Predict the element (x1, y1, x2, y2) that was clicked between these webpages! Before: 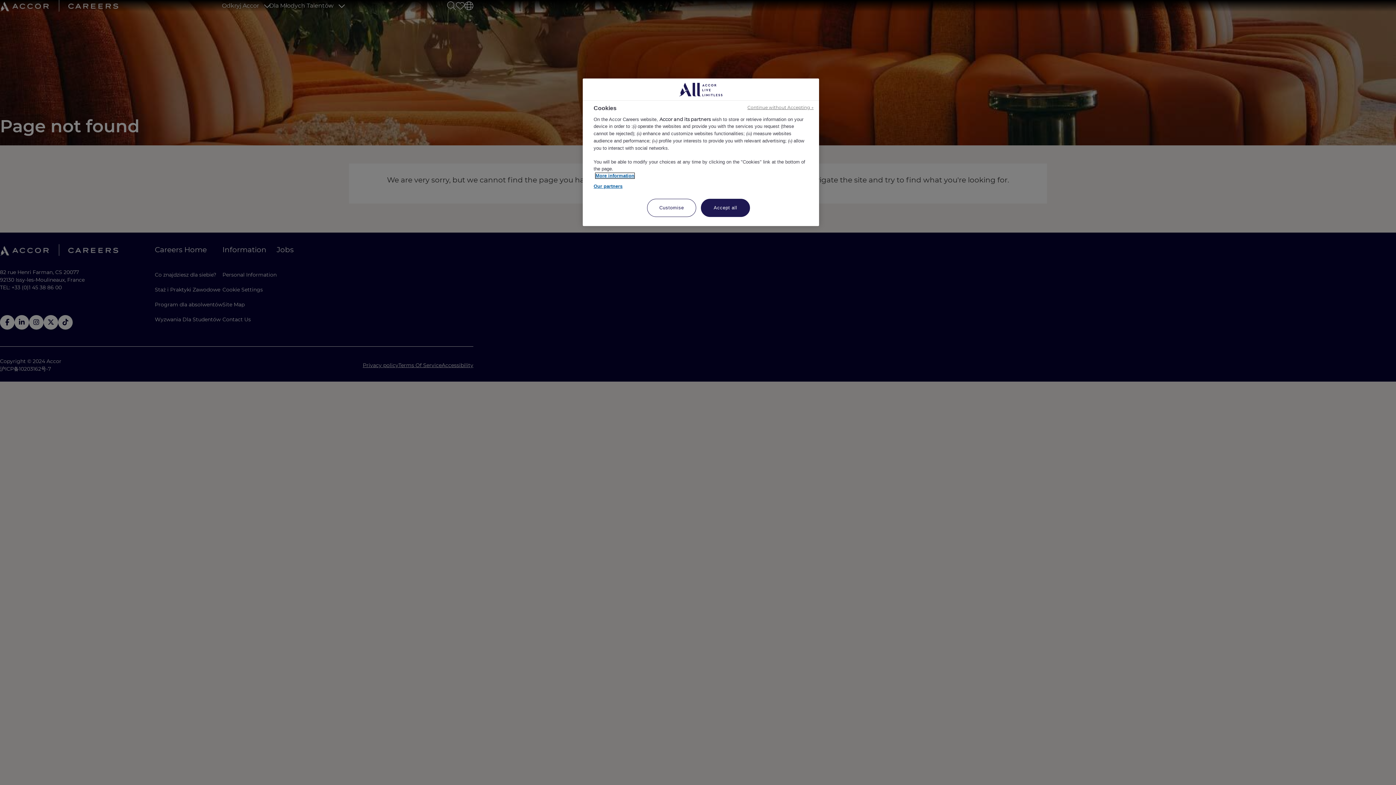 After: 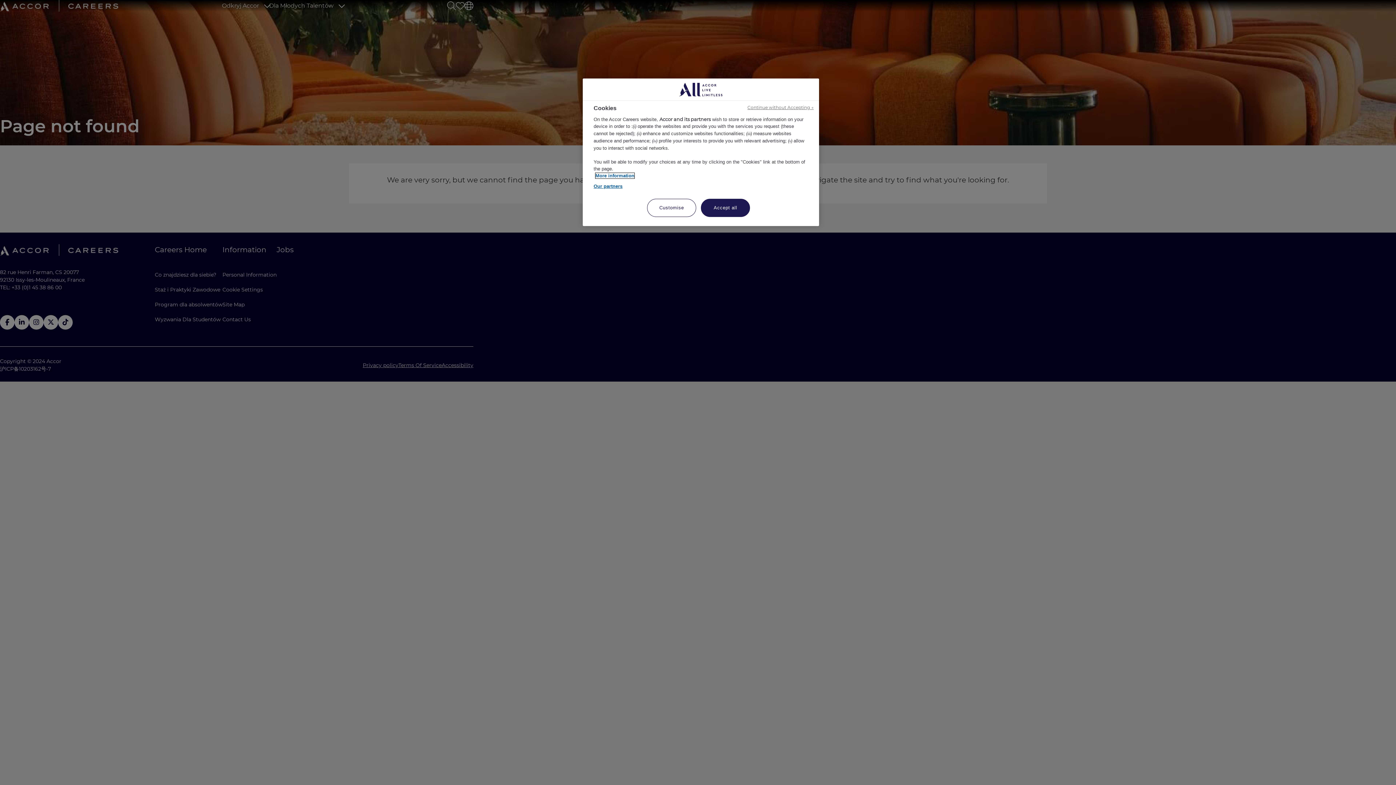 Action: label: More information about your privacy, opens in a new tab bbox: (595, 173, 634, 178)